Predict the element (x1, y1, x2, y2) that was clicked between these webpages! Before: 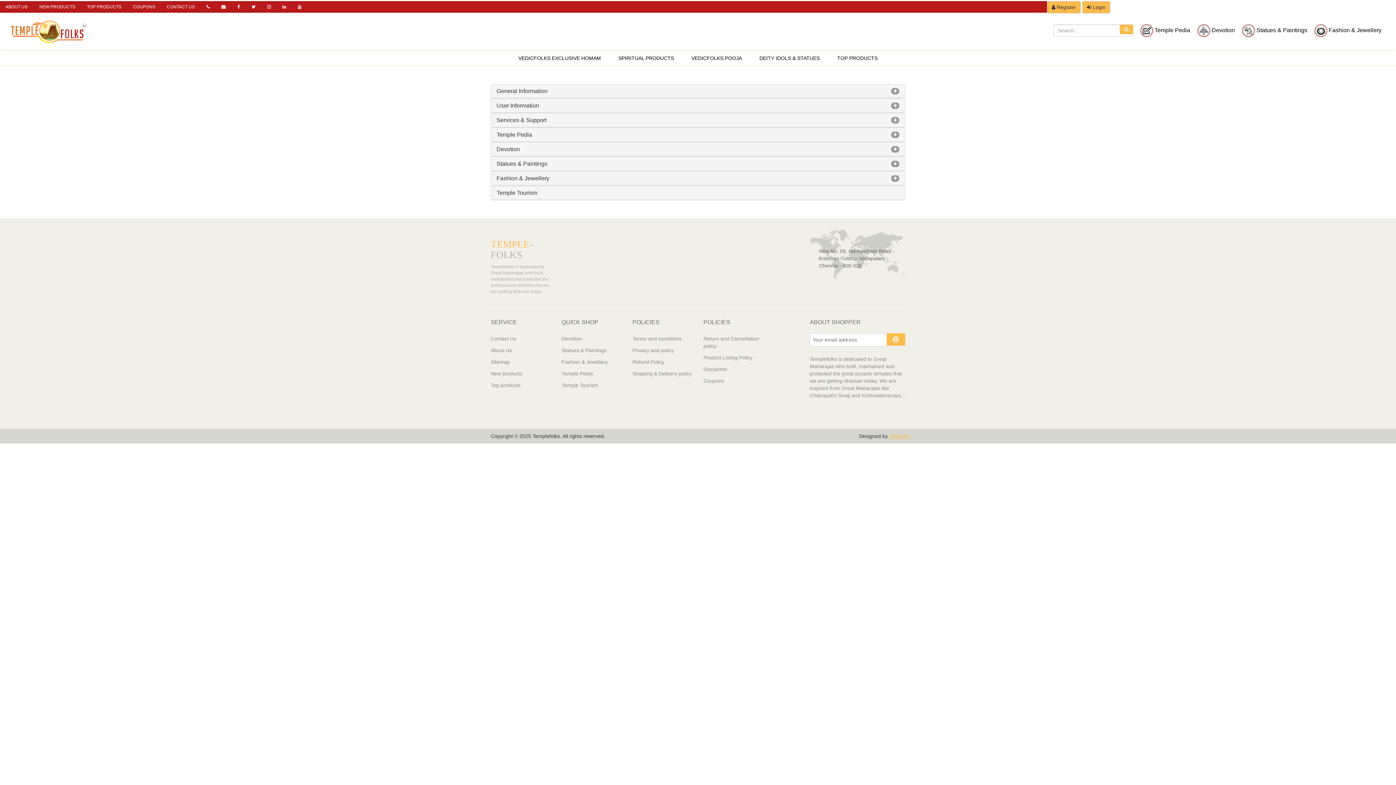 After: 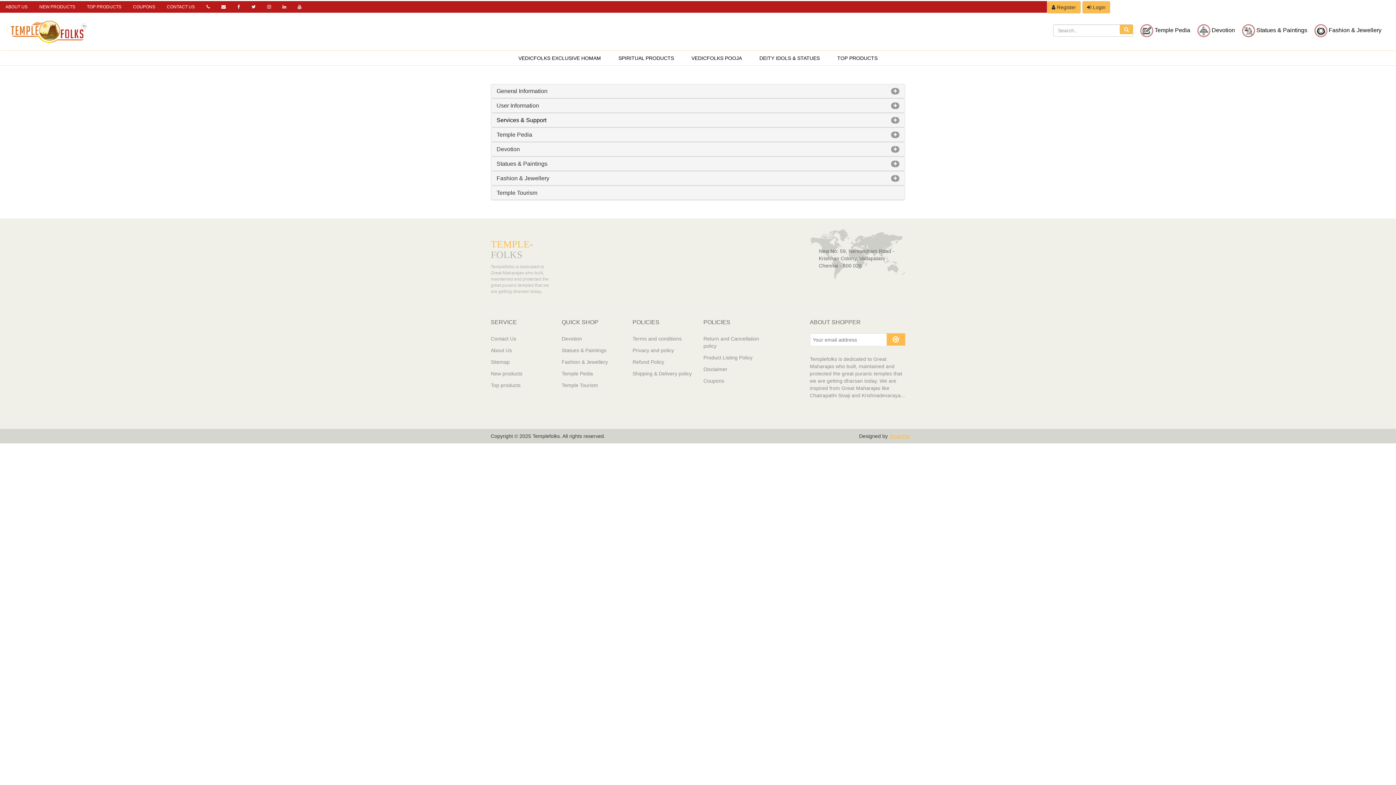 Action: bbox: (496, 116, 546, 123) label: Services & Support